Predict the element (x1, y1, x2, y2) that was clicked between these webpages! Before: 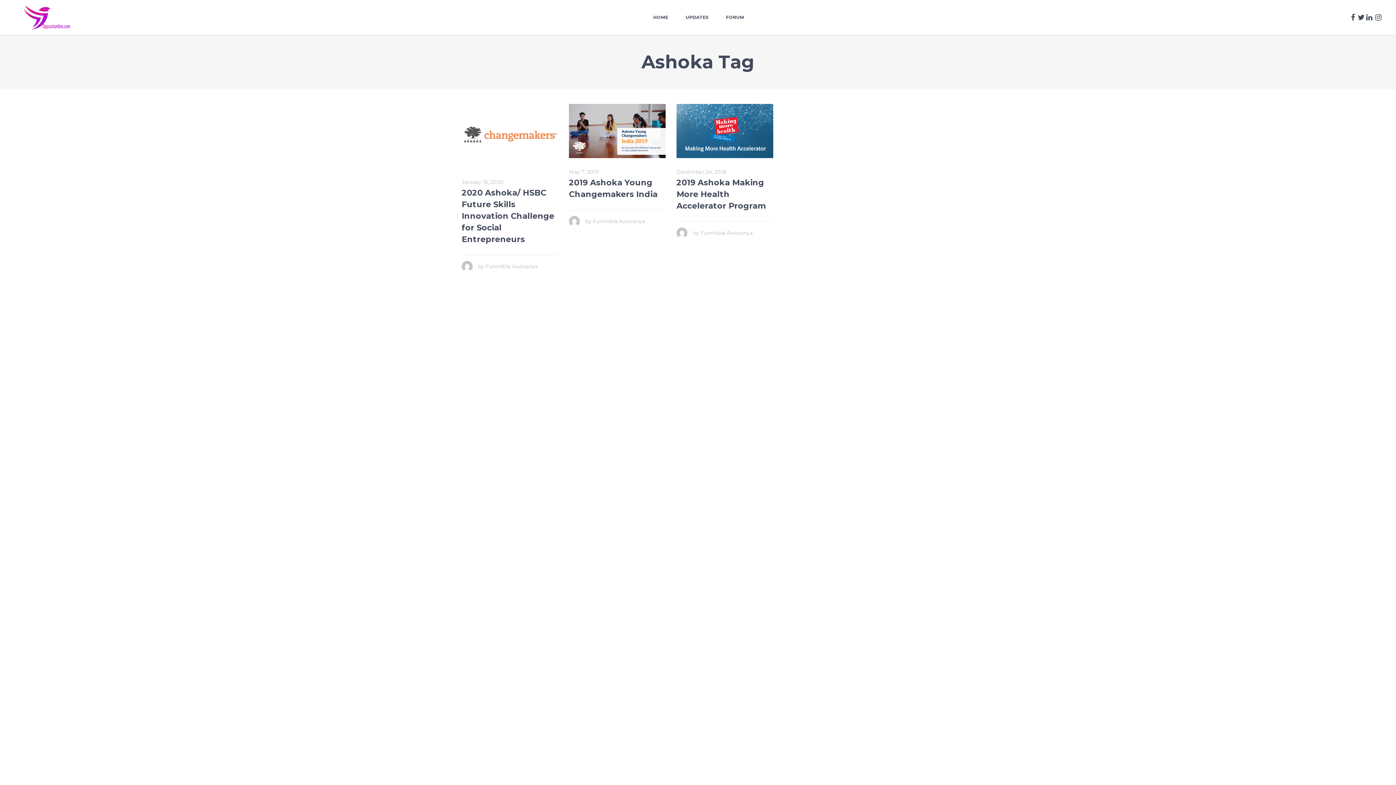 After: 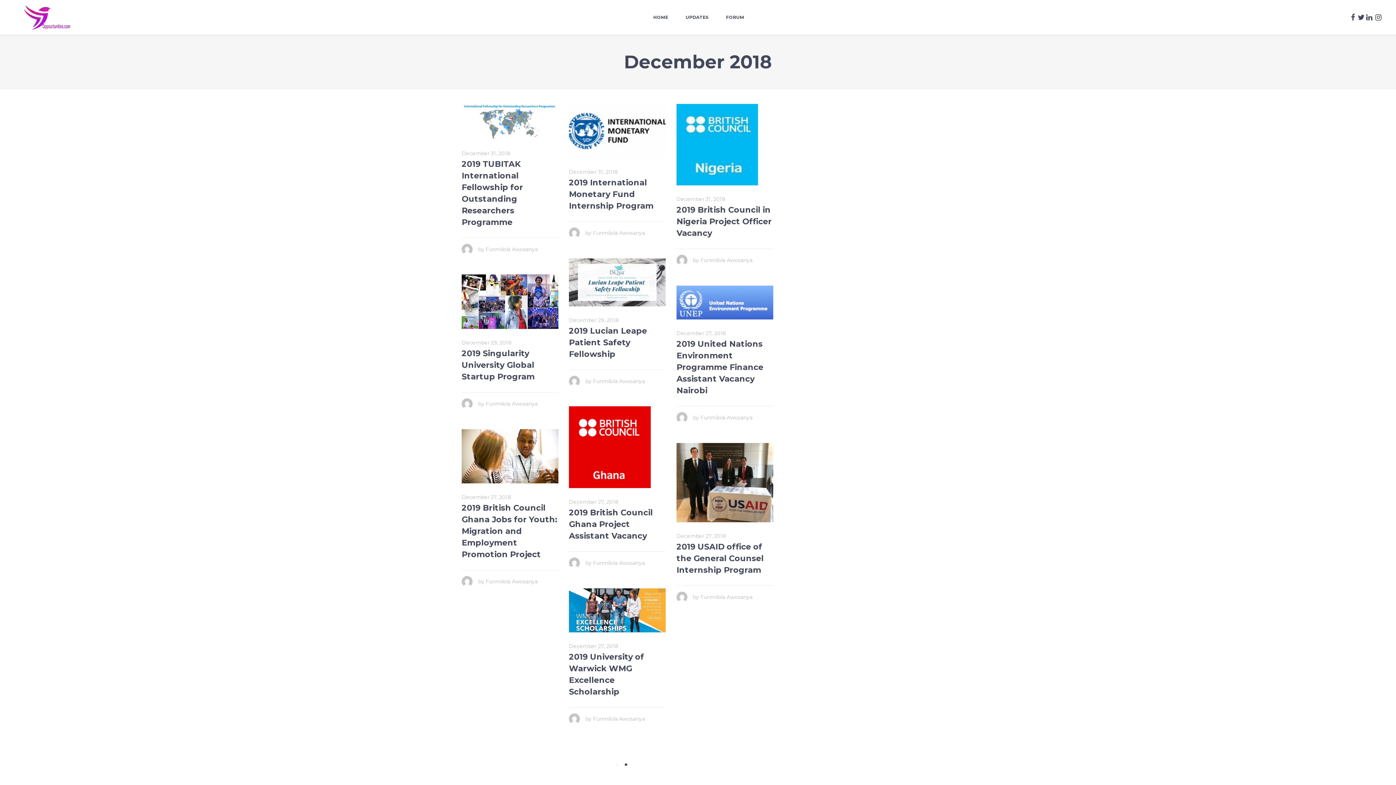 Action: label: December 24, 2018 bbox: (676, 168, 726, 175)